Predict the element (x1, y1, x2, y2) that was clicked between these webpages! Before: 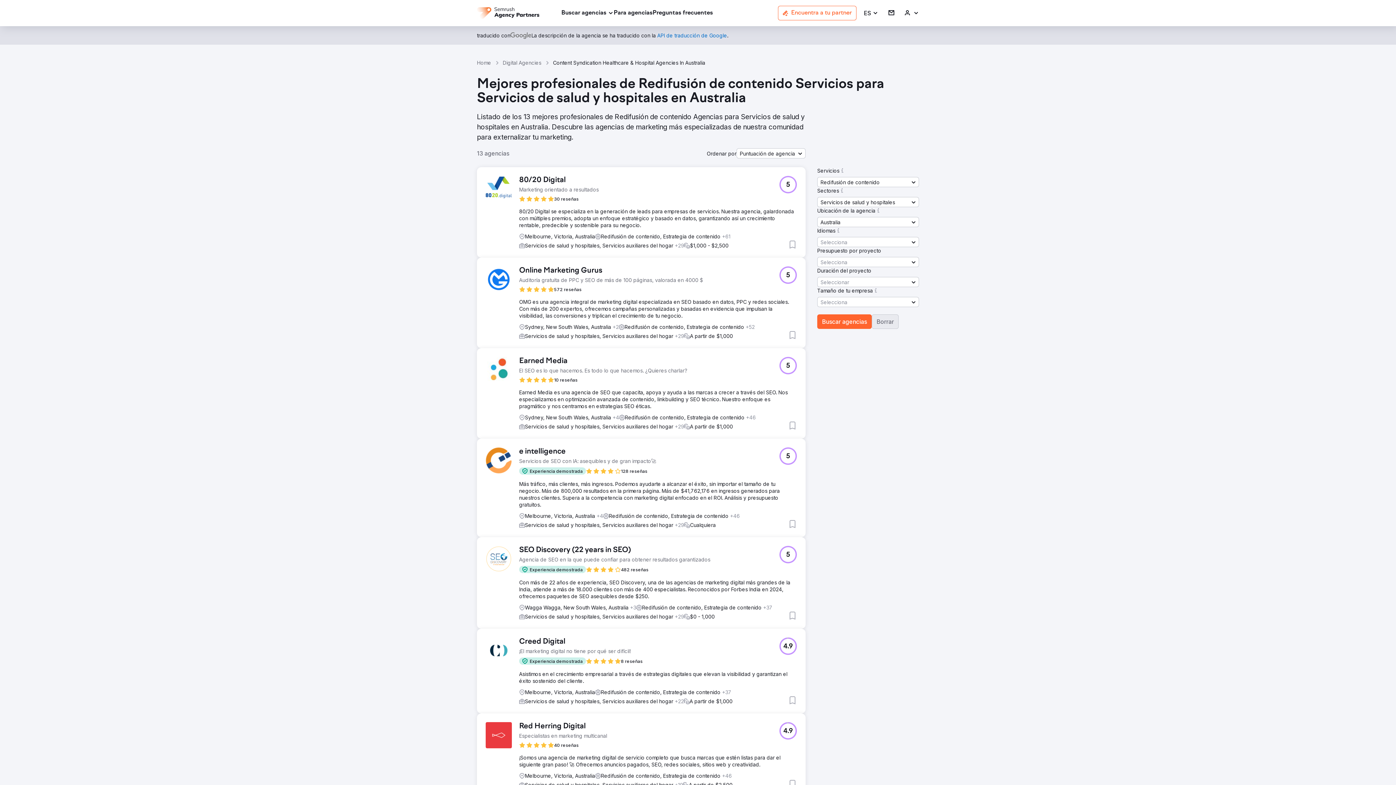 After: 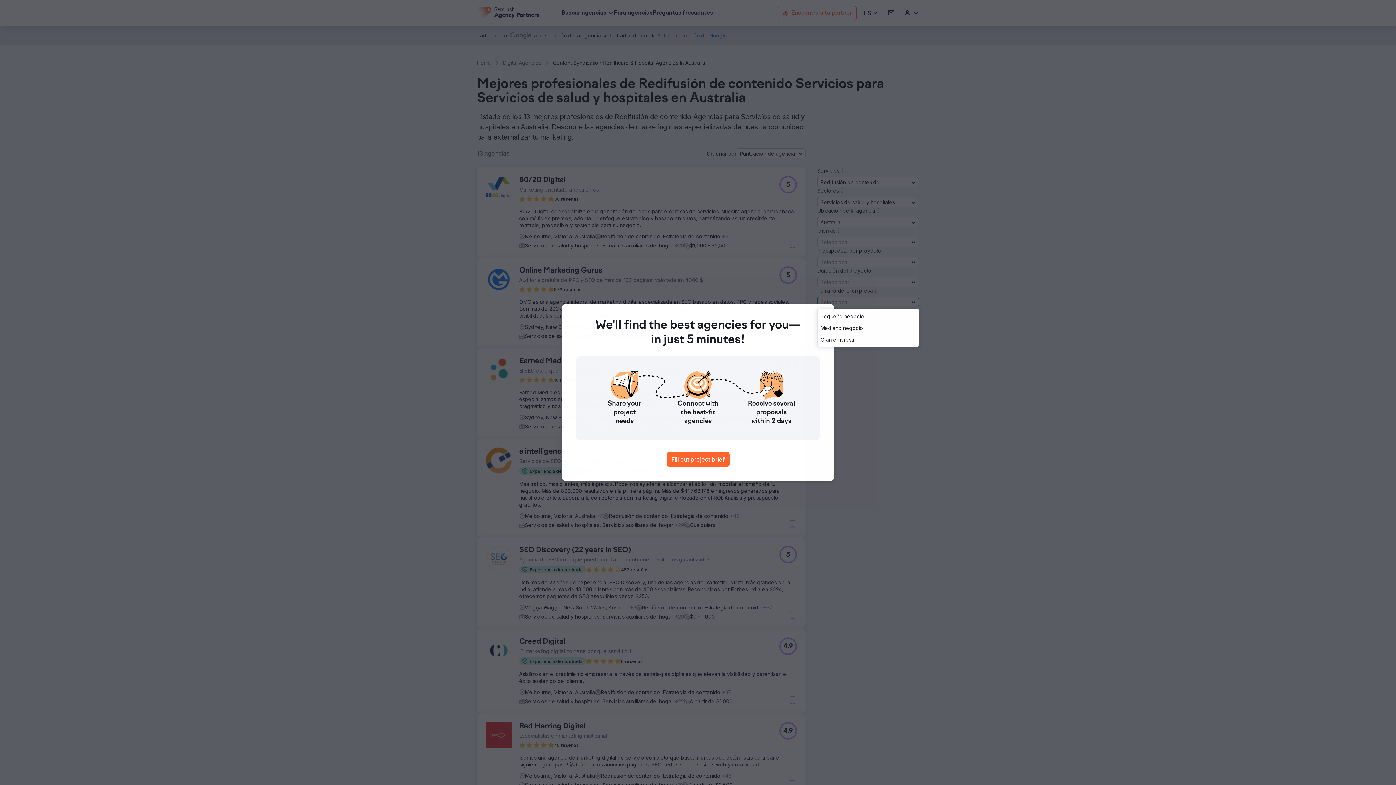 Action: label: Selecciona bbox: (817, 297, 919, 307)